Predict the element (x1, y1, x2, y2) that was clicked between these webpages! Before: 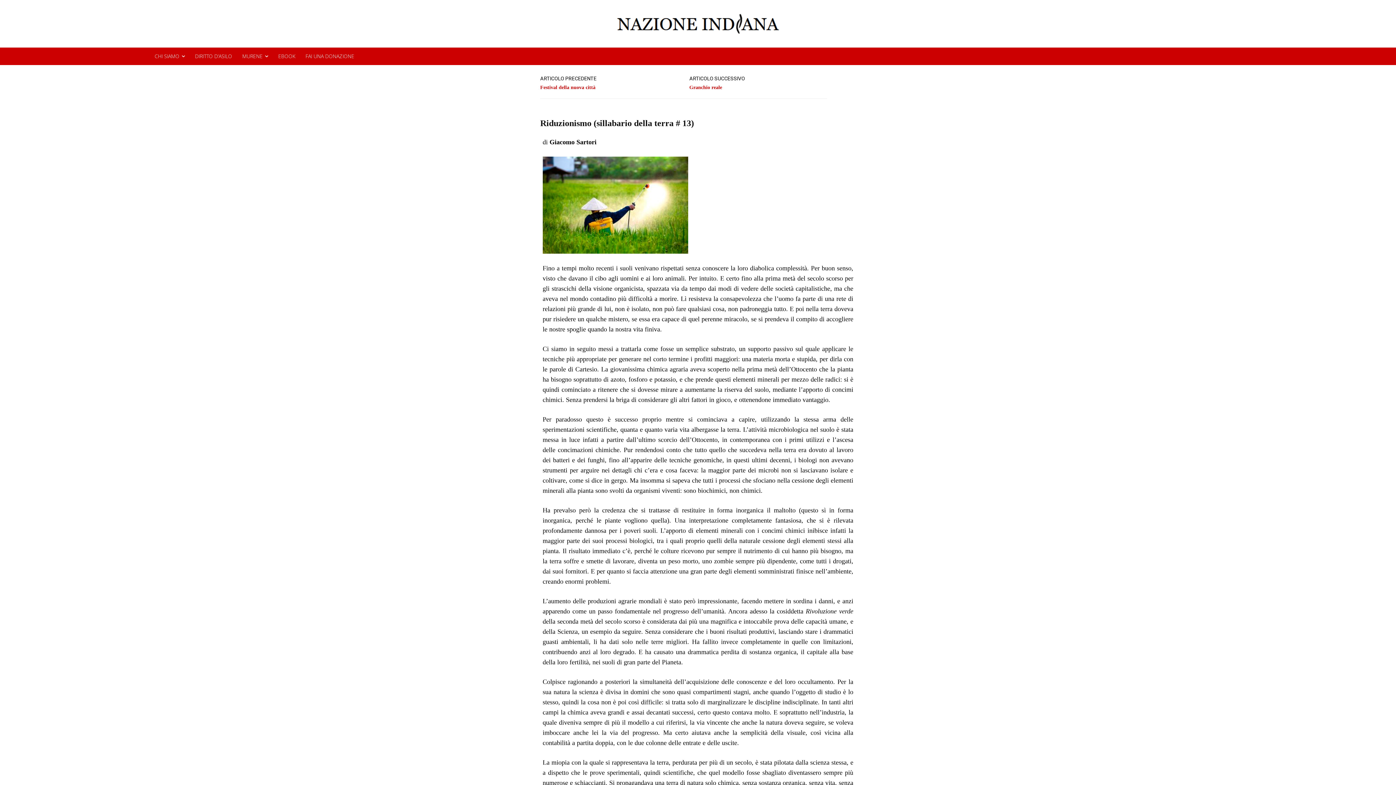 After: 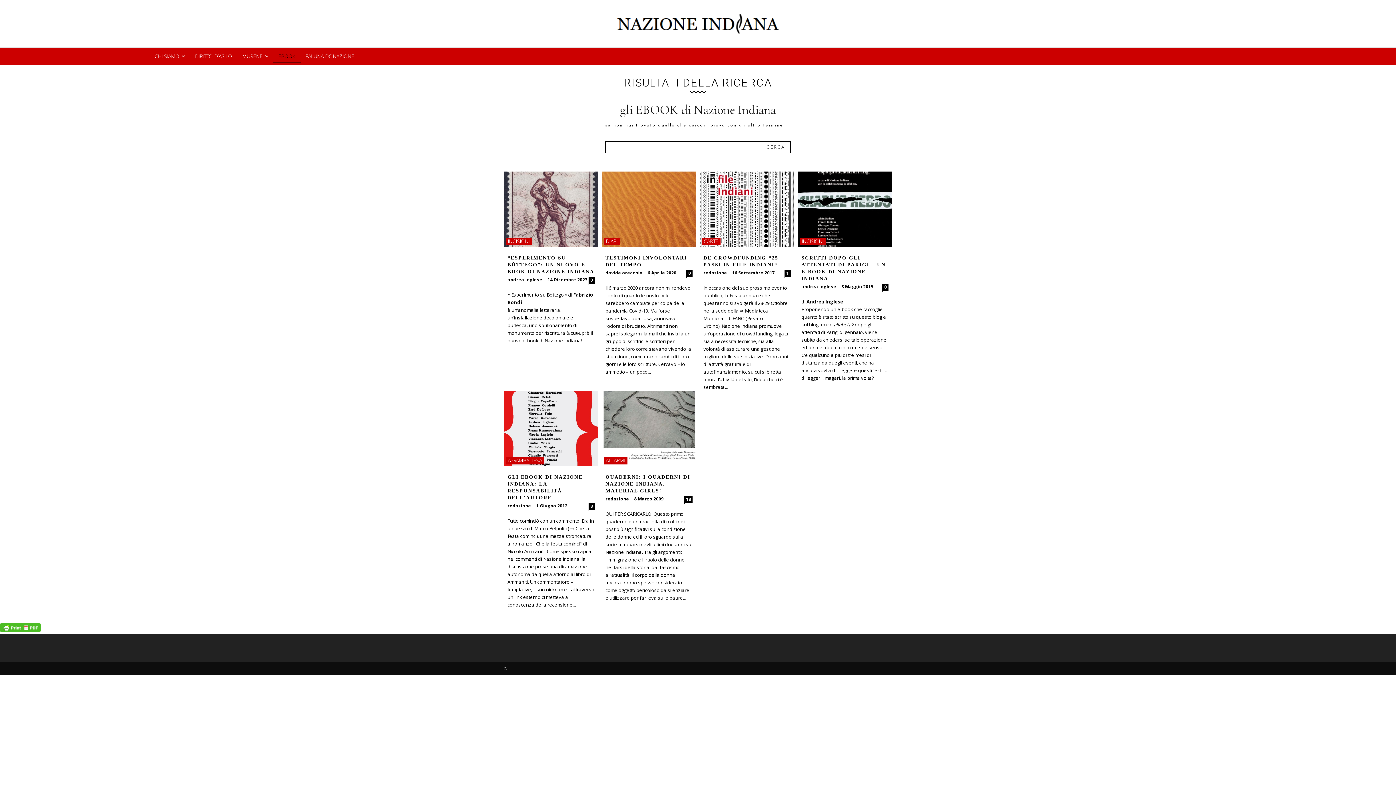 Action: label: EBOOK bbox: (273, 47, 300, 65)